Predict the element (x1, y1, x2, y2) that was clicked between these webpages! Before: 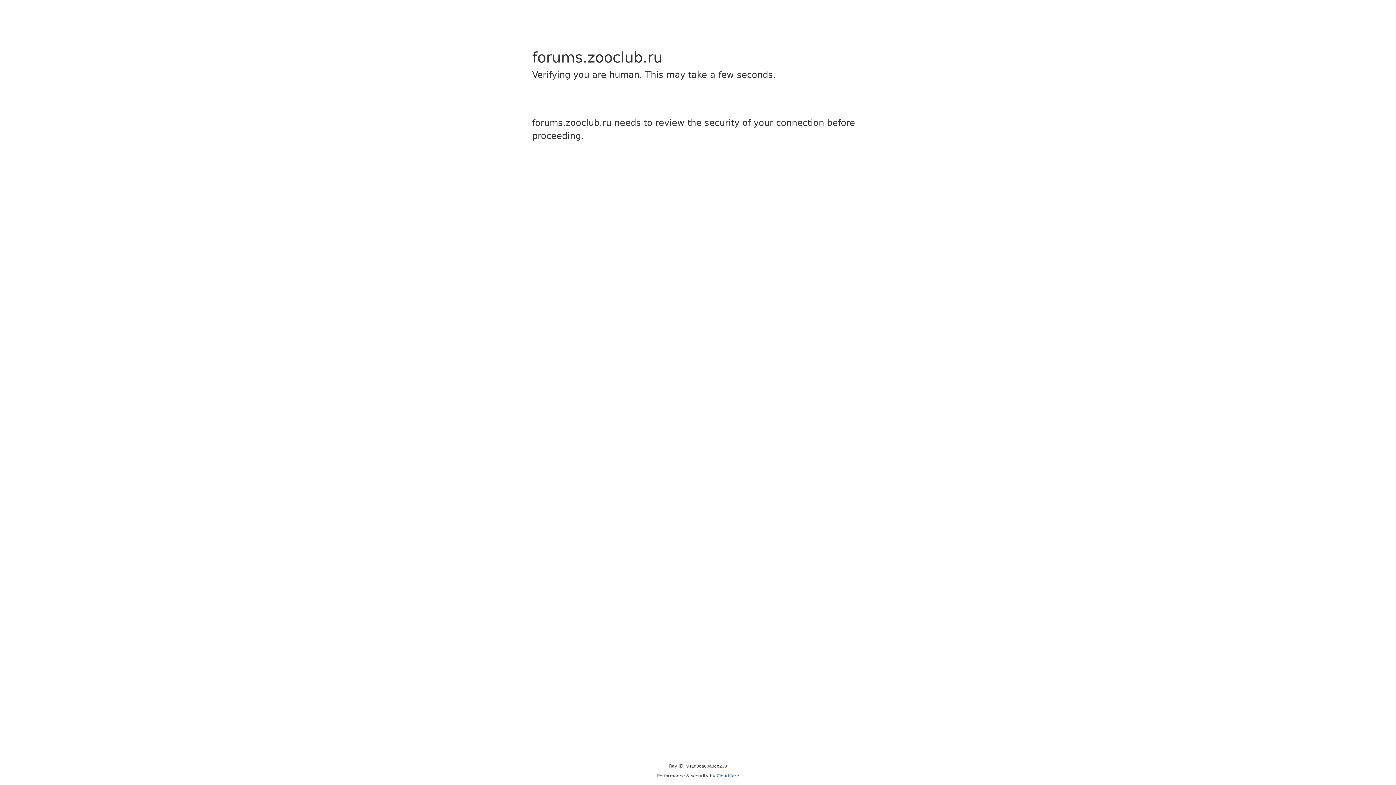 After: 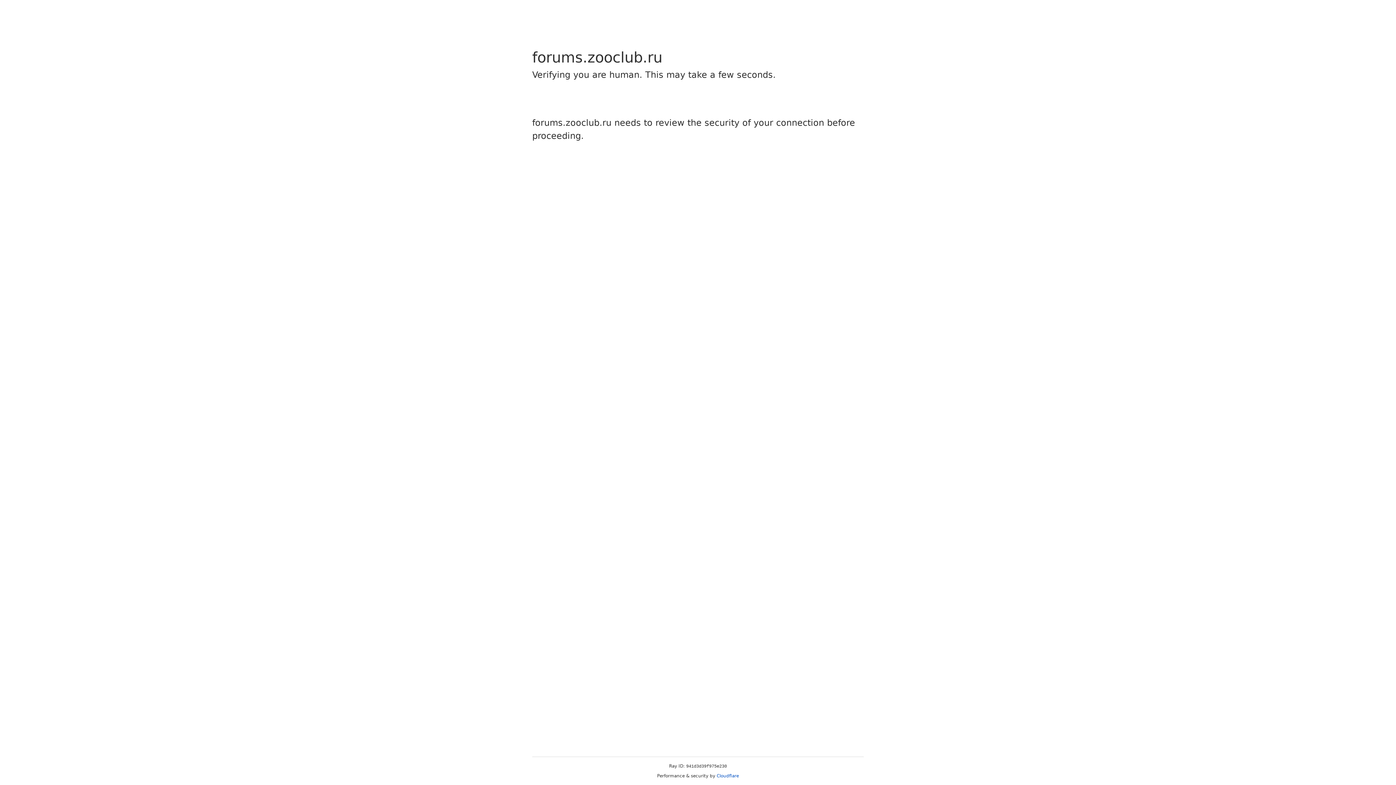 Action: label: Cloudflare bbox: (716, 773, 739, 778)